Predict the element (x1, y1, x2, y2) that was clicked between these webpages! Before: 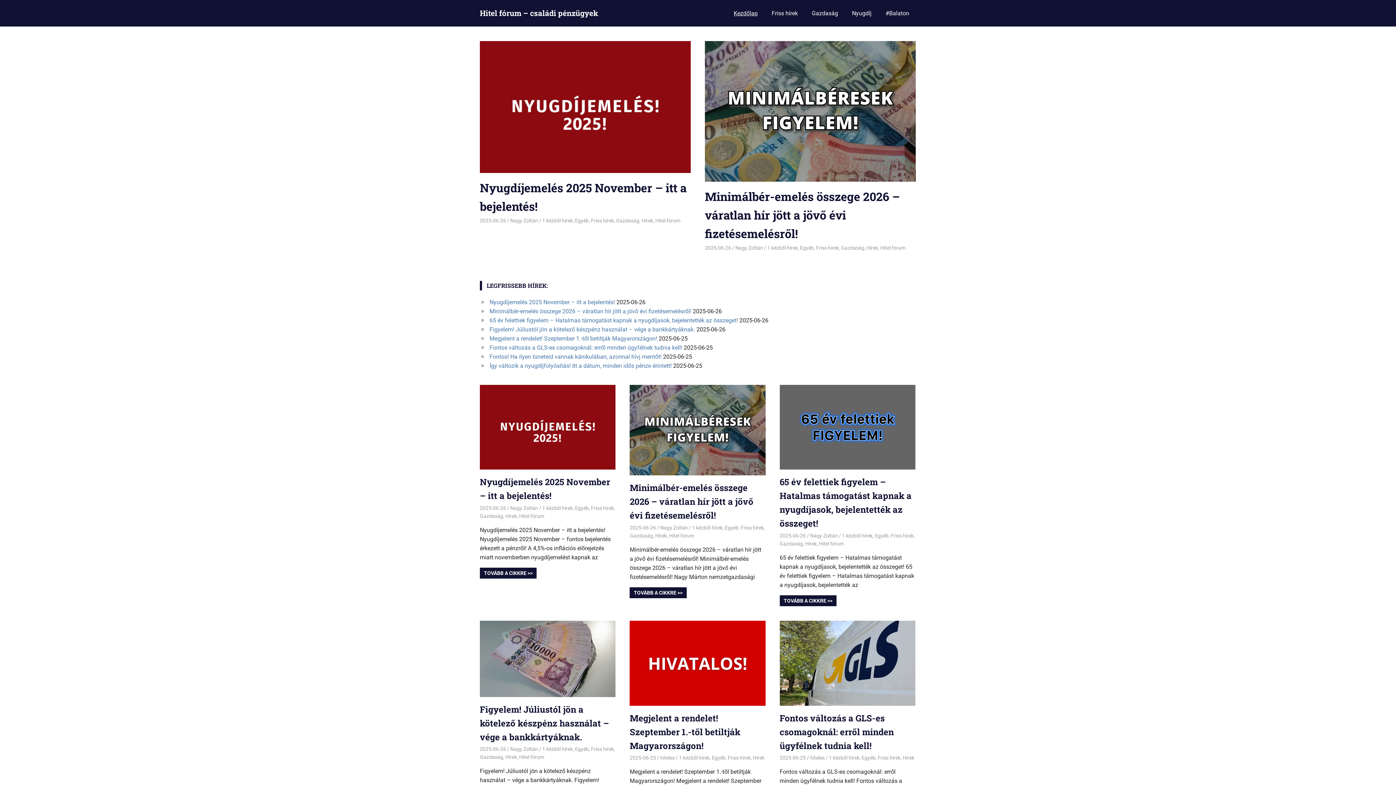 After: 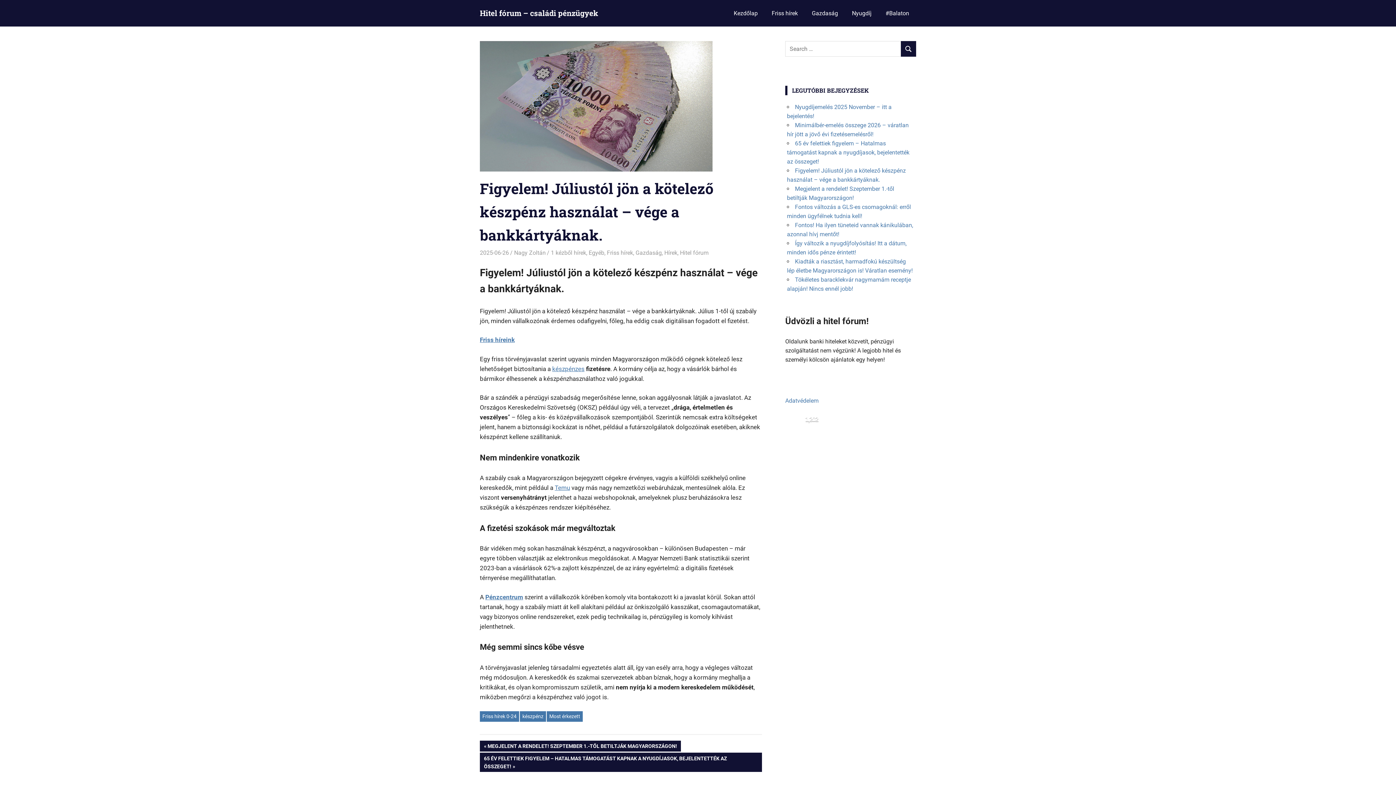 Action: label: Figyelem! Júliustól jön a kötelező készpénz használat – vége a bankkártyáknak. bbox: (489, 326, 695, 333)